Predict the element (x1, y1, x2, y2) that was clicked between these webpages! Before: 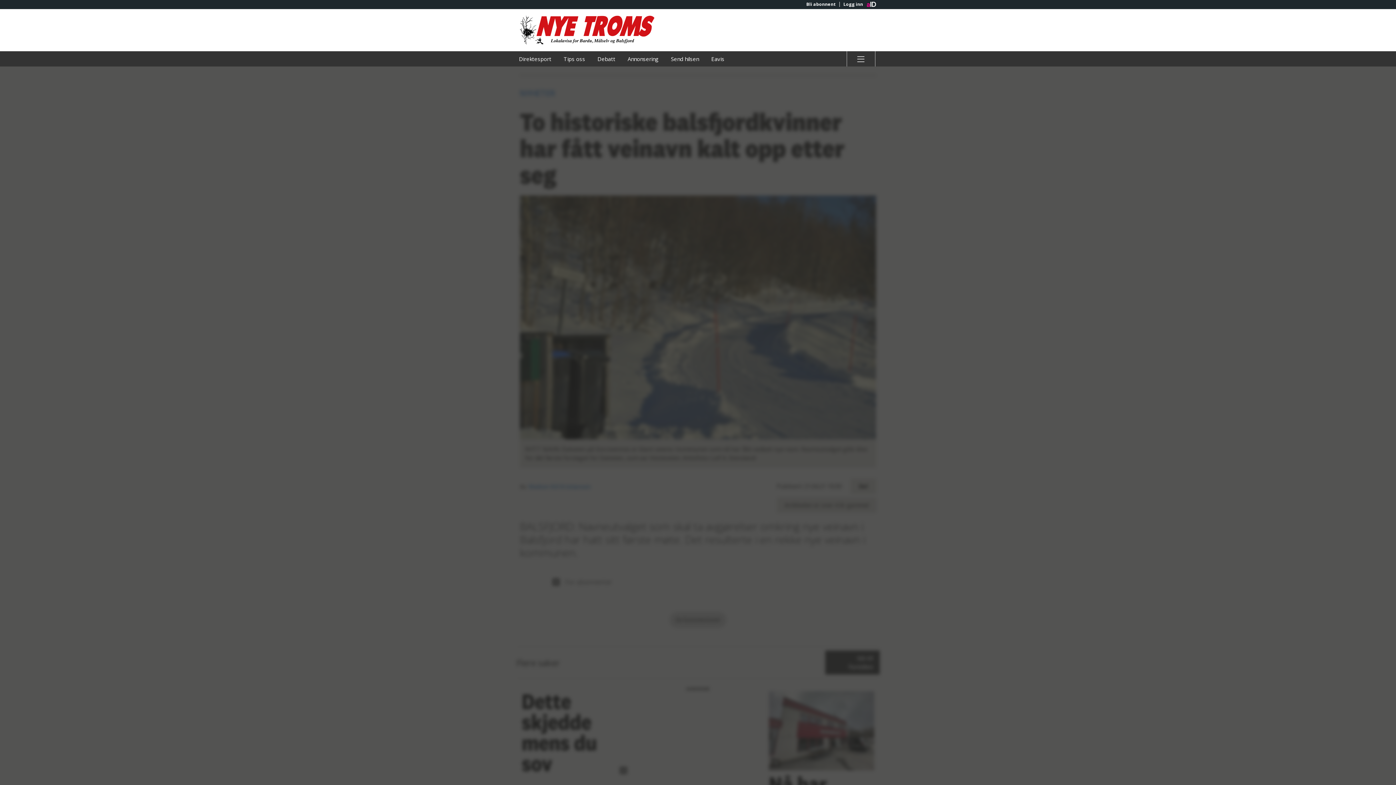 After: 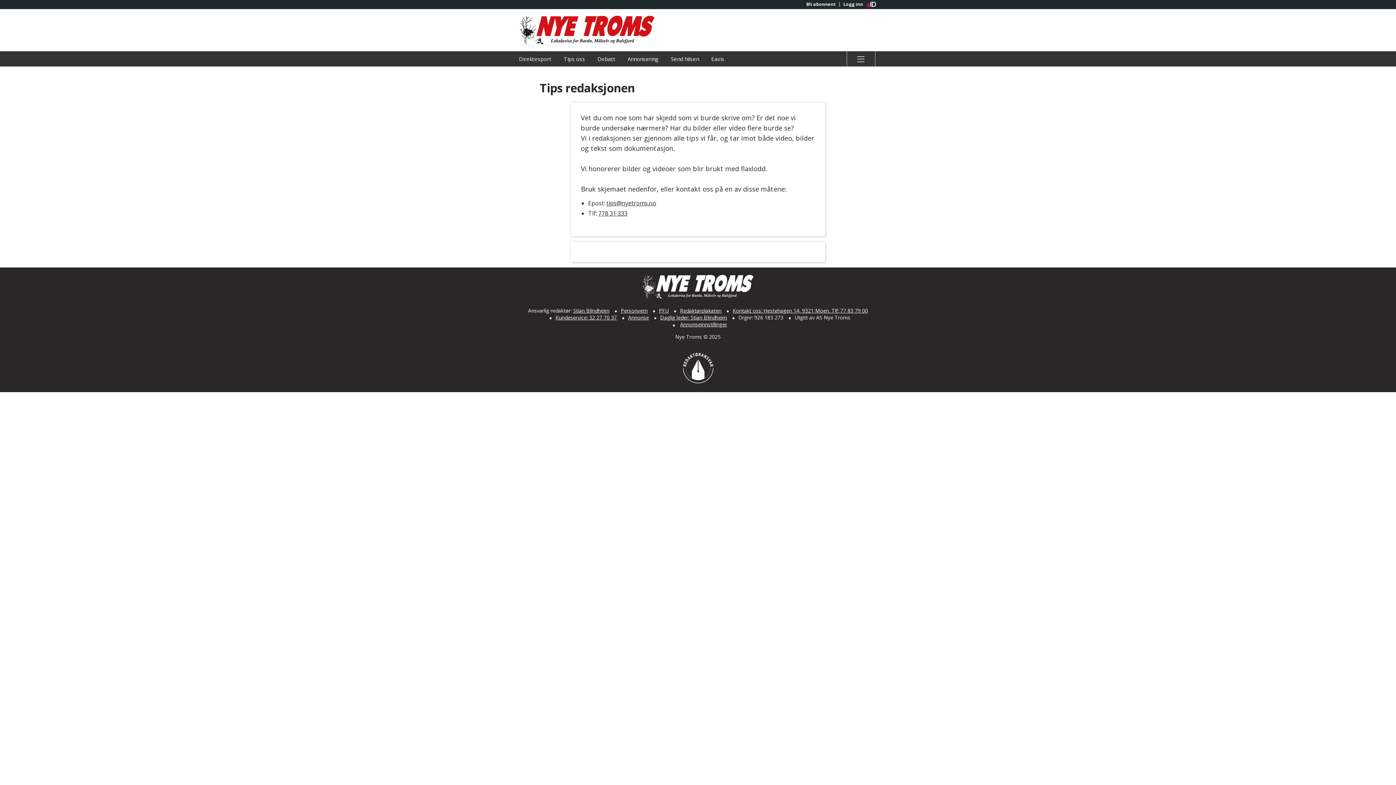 Action: label: Tips oss bbox: (558, 51, 590, 66)